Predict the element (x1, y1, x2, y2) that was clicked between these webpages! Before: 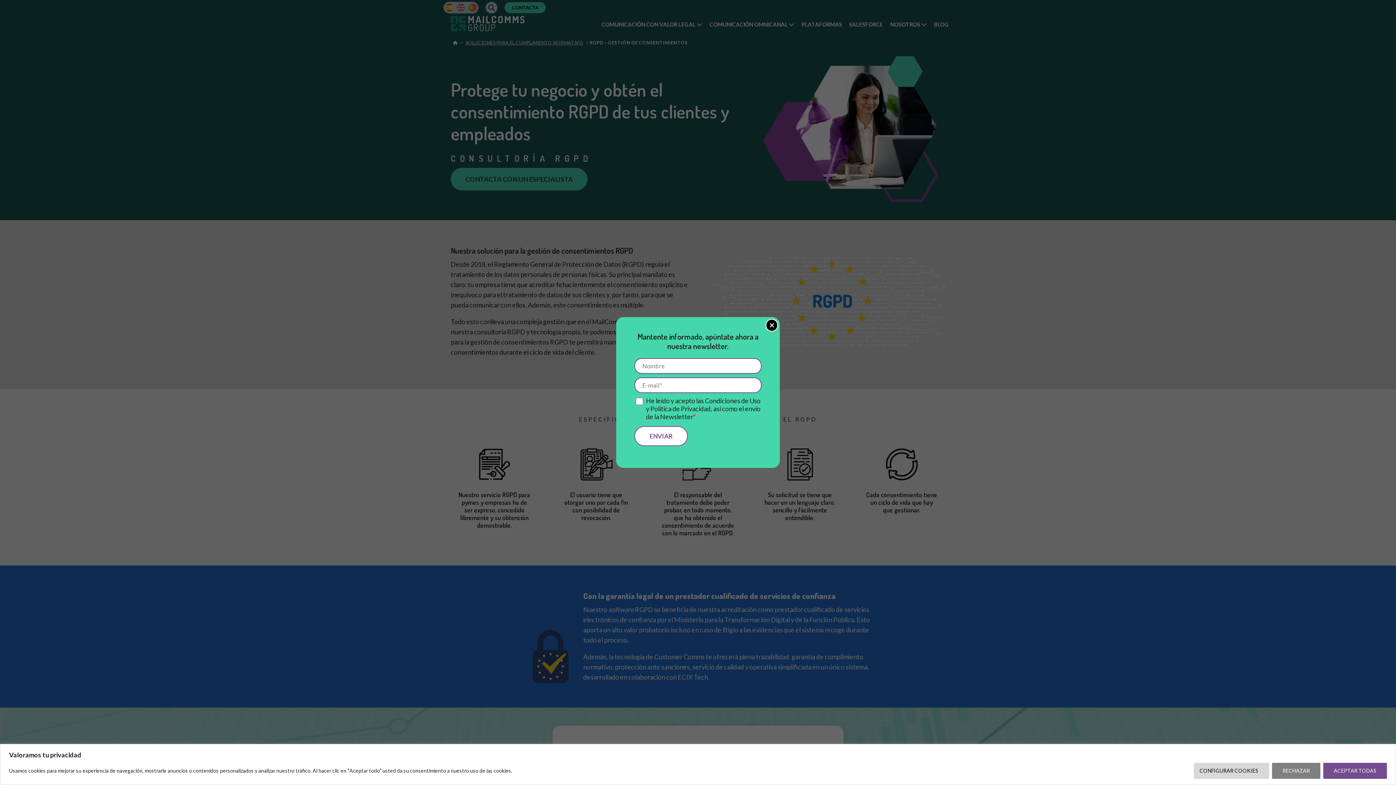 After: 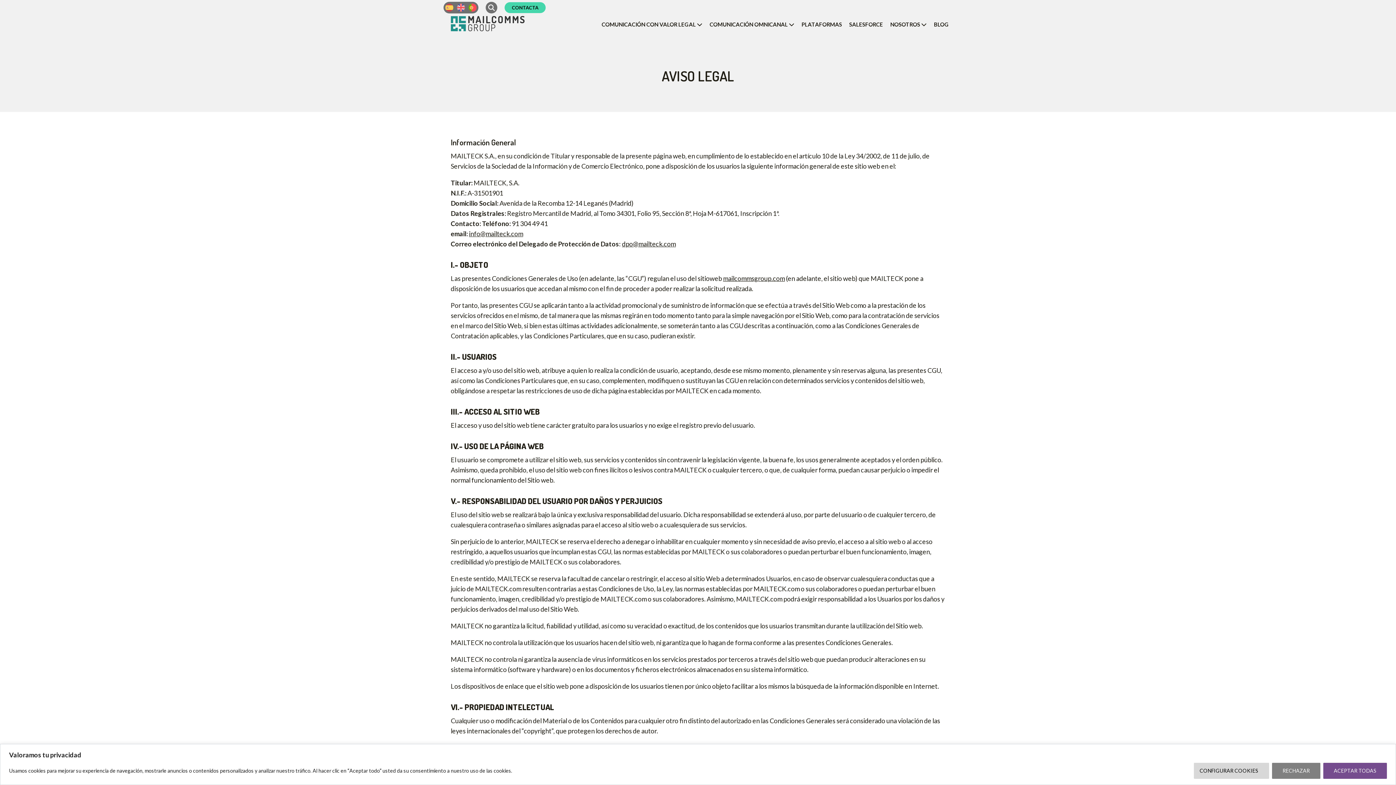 Action: bbox: (705, 396, 760, 404) label: Condiciones de Uso